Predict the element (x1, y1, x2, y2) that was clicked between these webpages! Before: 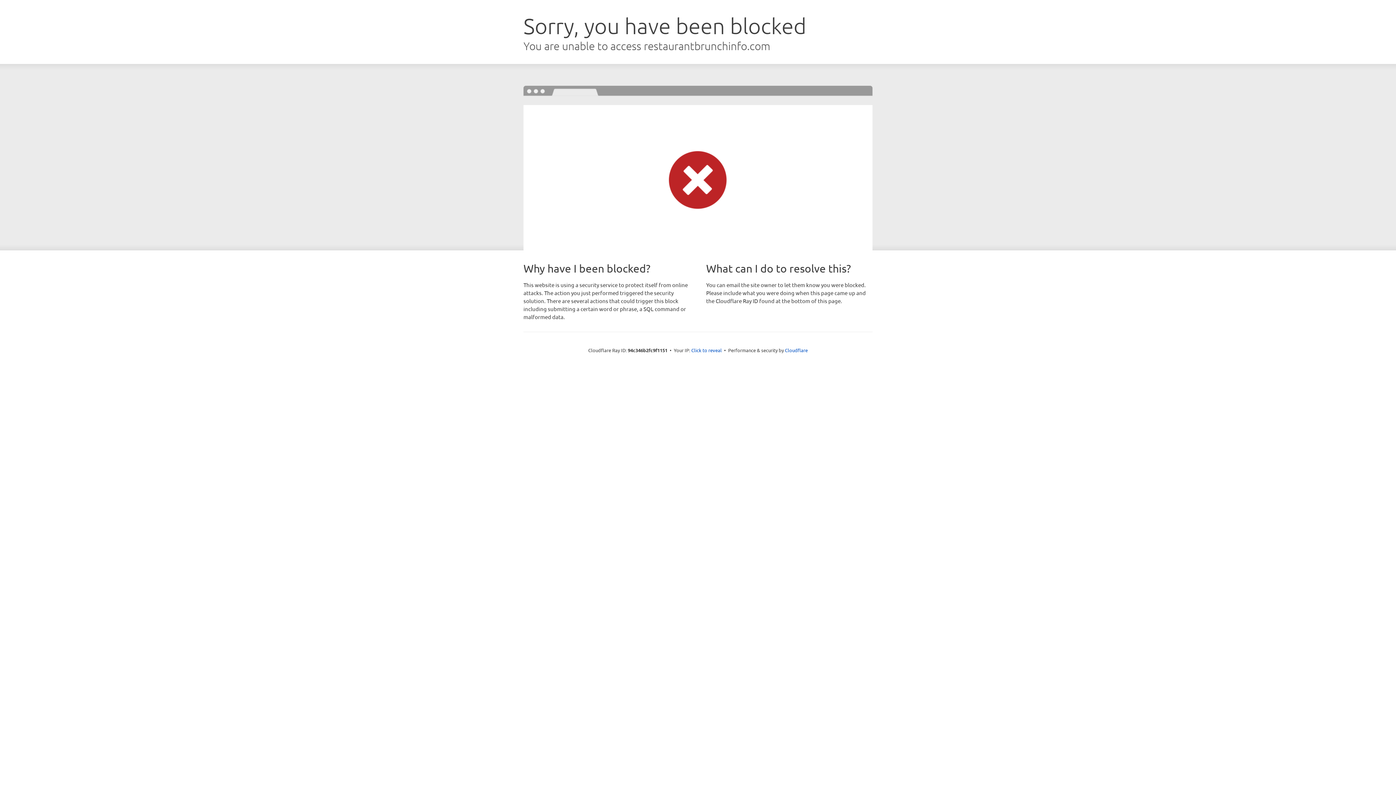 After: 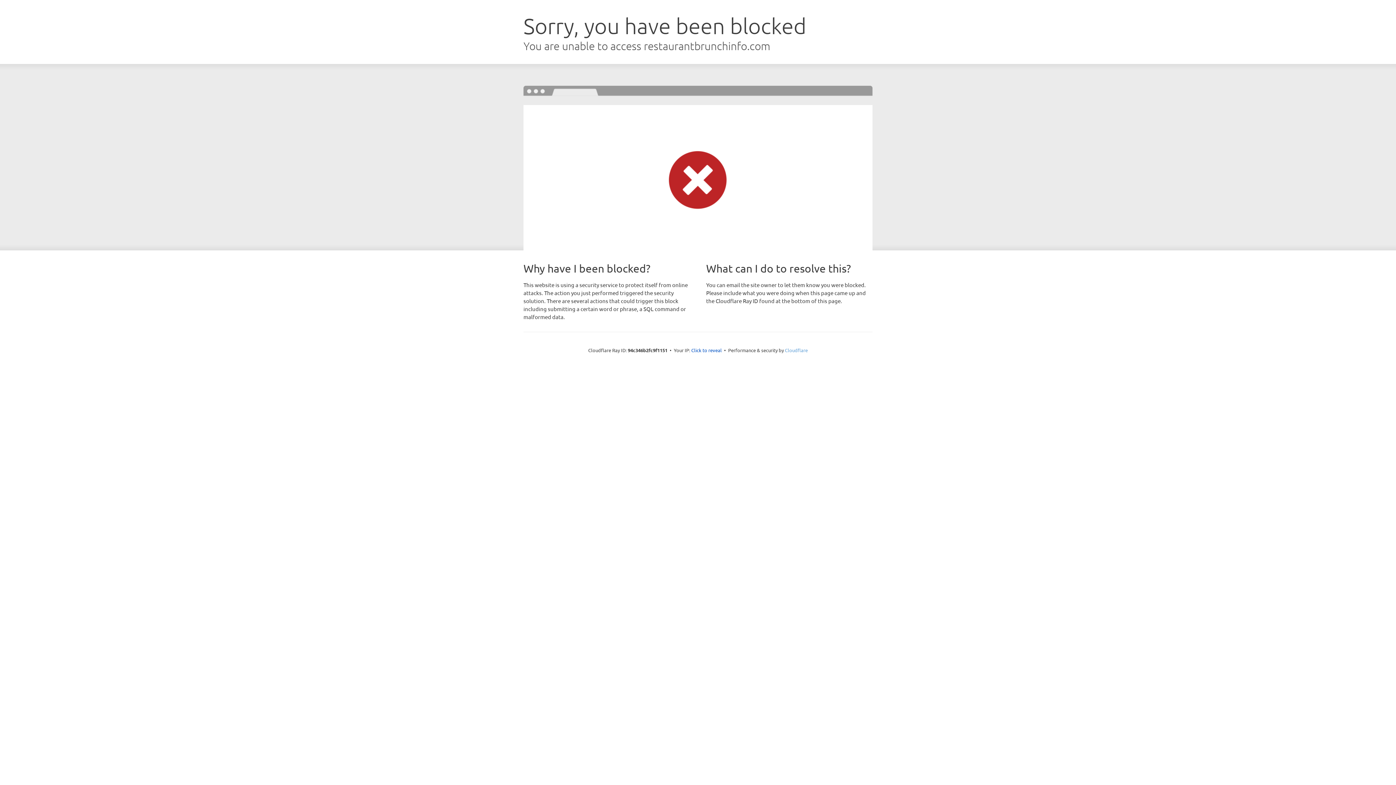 Action: bbox: (785, 347, 808, 353) label: Cloudflare